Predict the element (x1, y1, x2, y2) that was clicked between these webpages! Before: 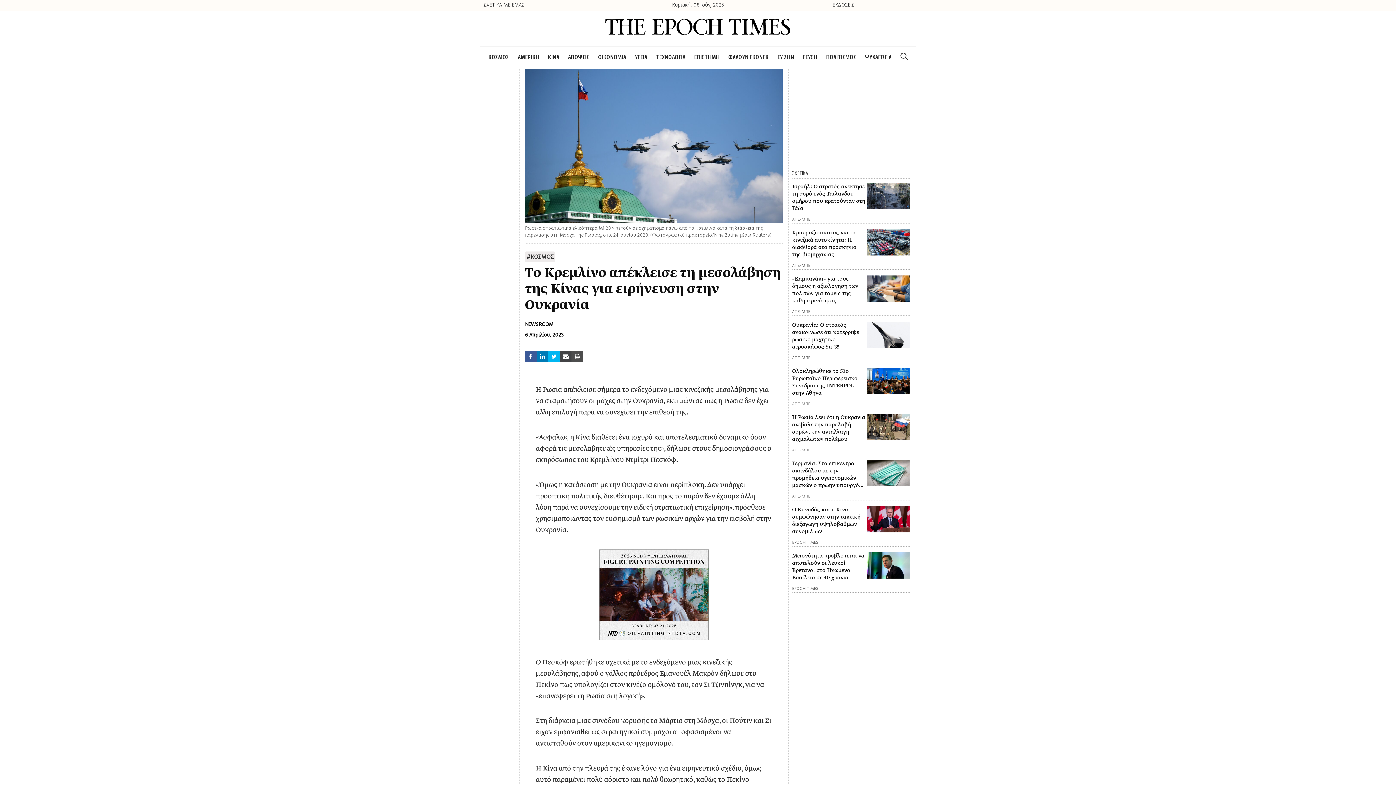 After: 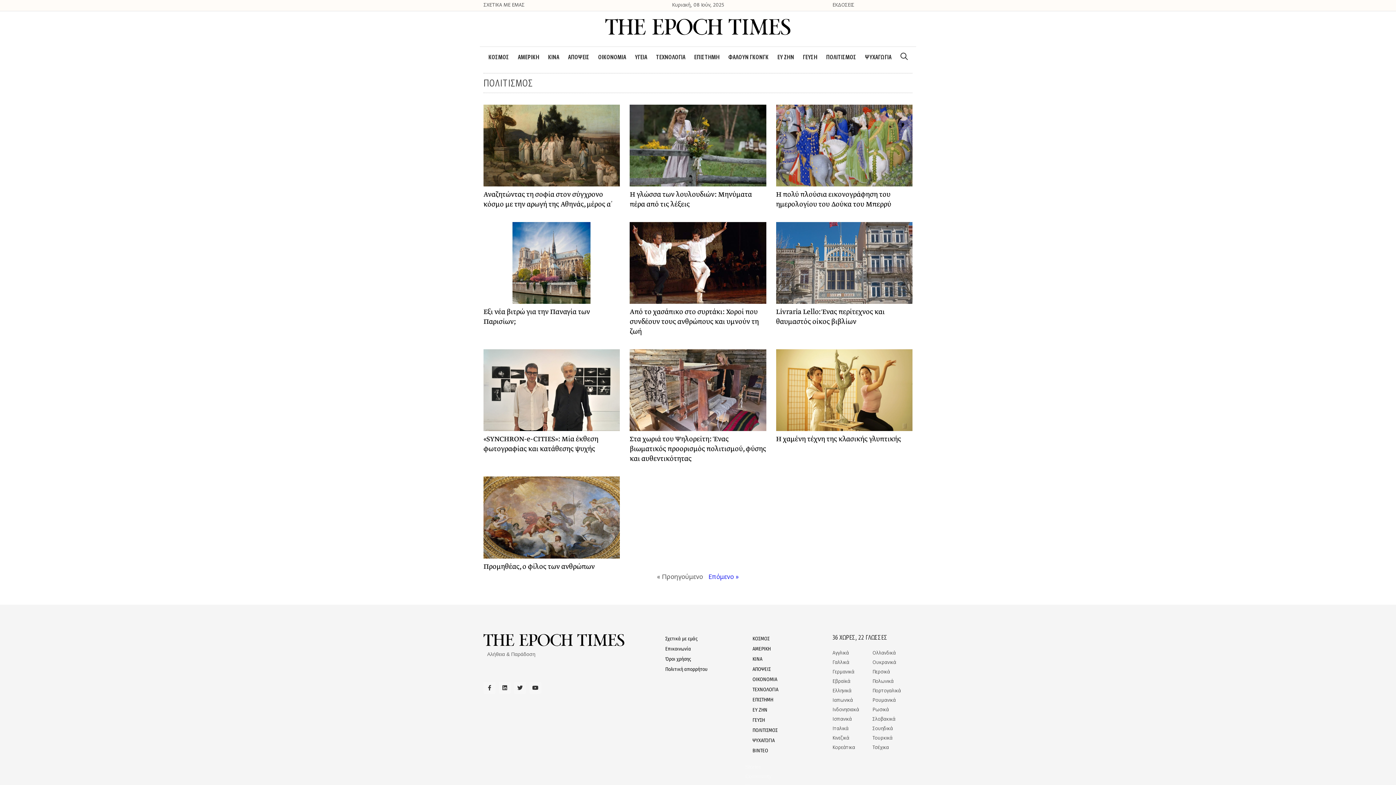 Action: label: ΠΟΛΙΤΙΣΜΟΣ bbox: (822, 46, 860, 68)